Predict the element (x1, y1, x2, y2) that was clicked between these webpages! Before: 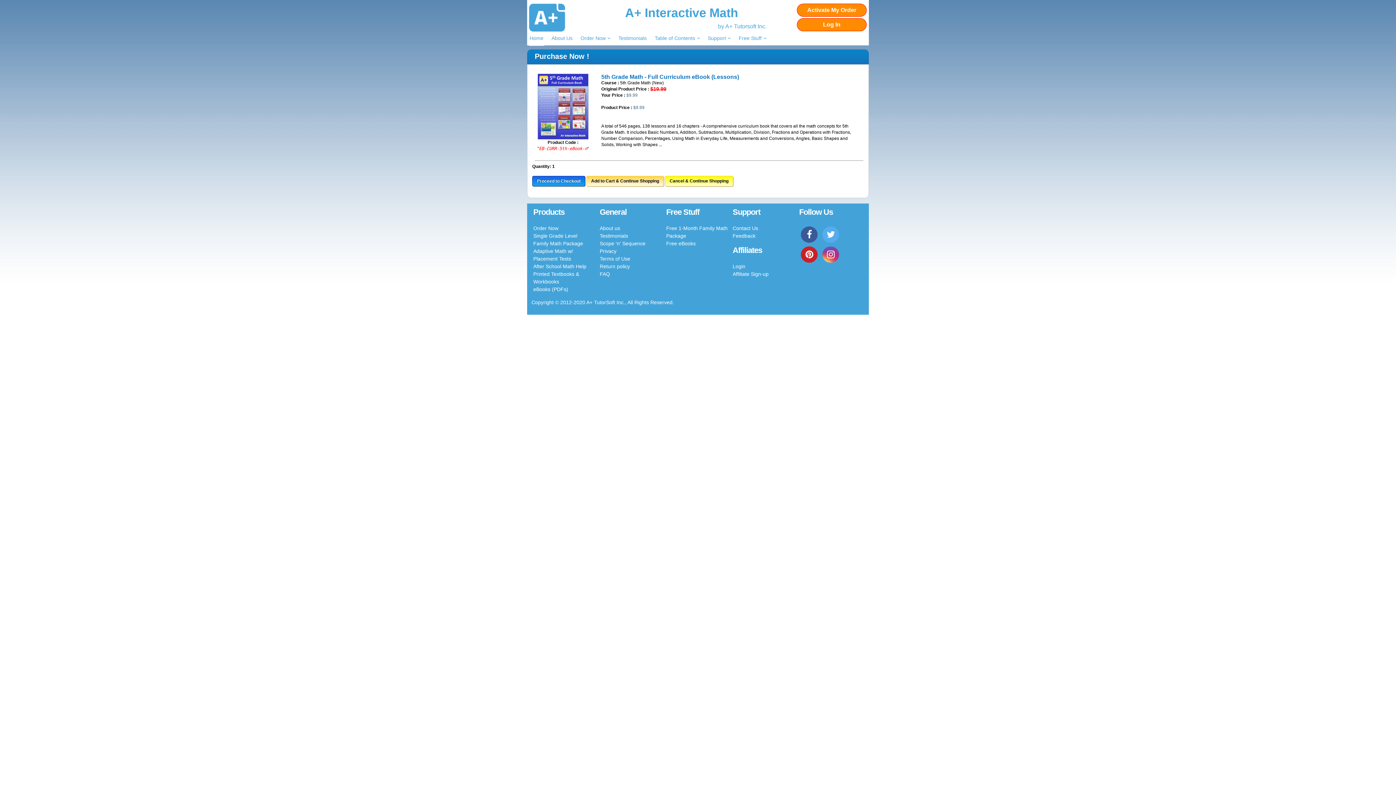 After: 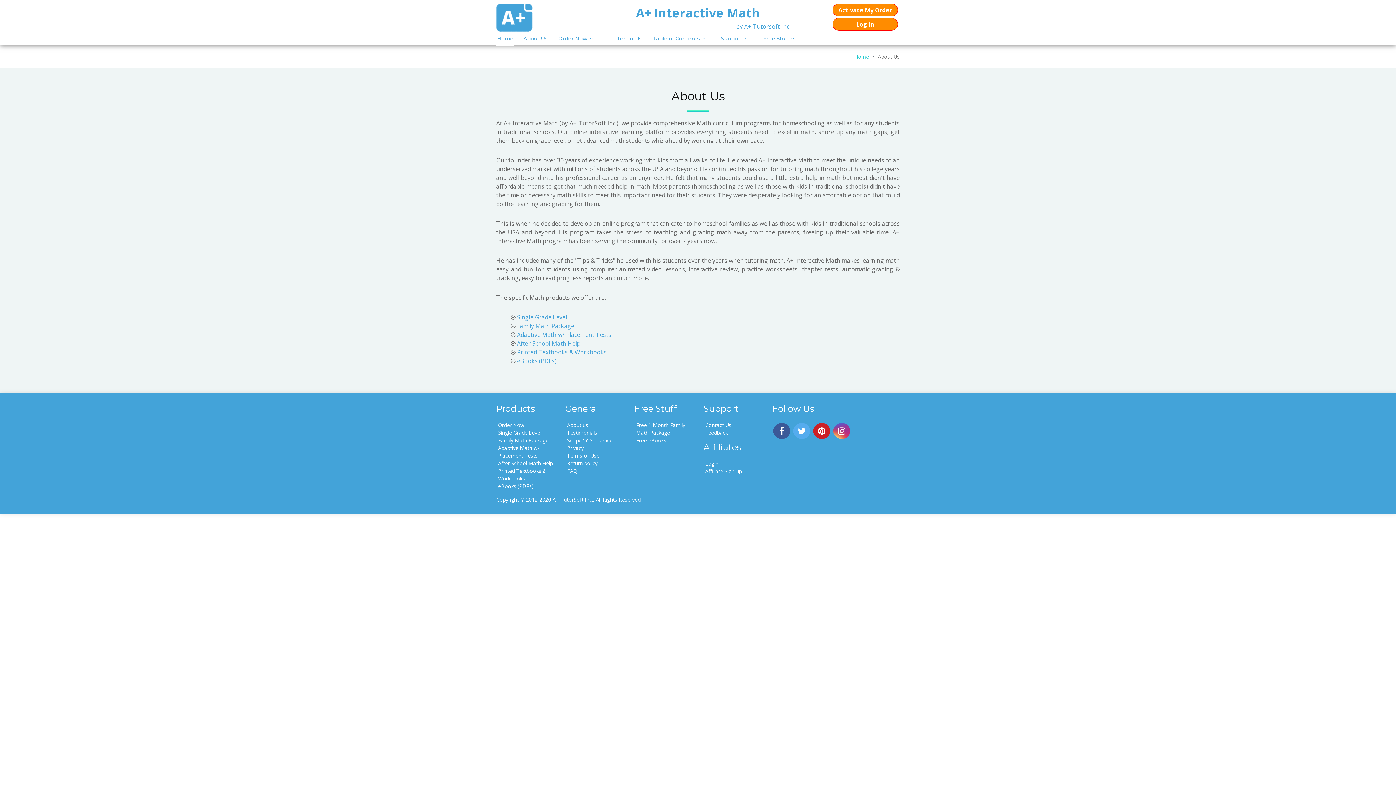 Action: label: About us bbox: (599, 225, 620, 231)